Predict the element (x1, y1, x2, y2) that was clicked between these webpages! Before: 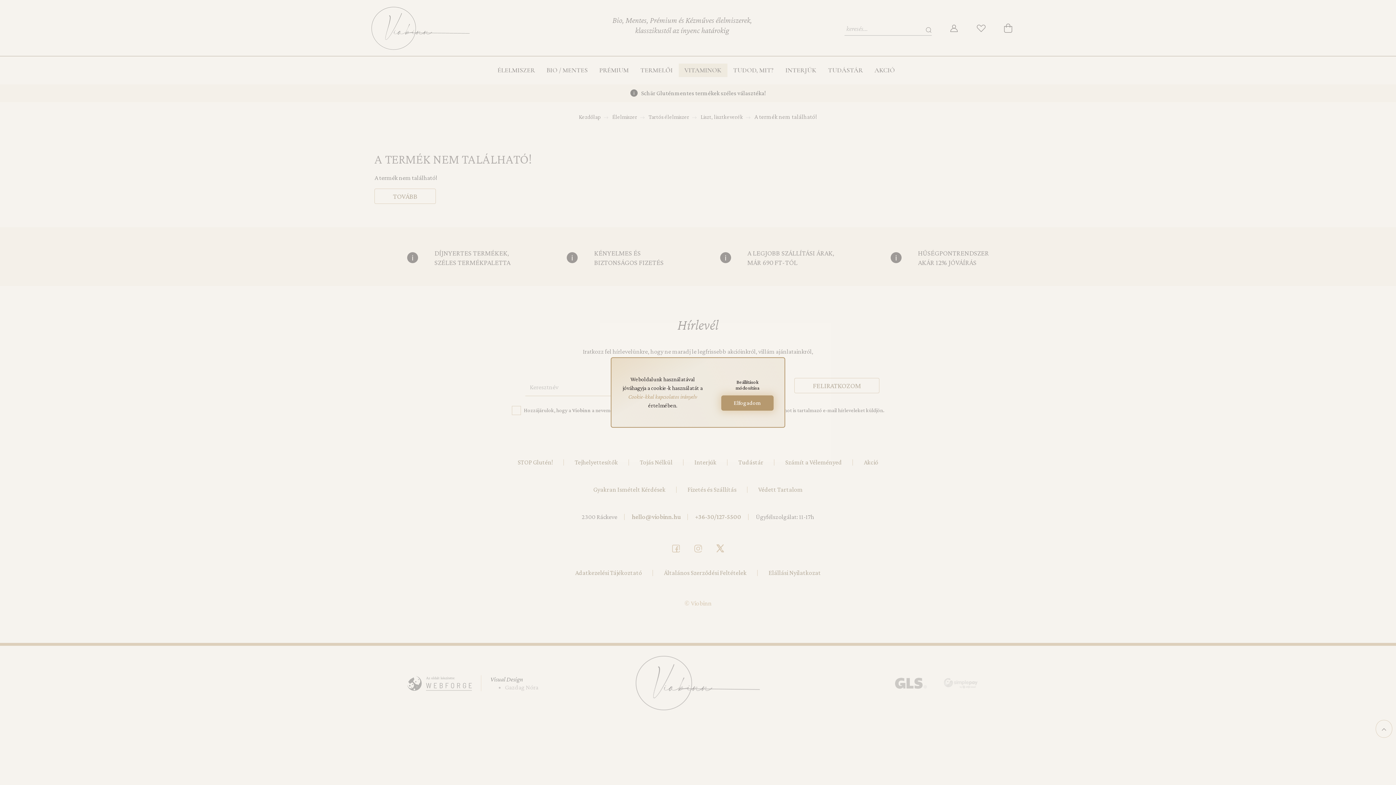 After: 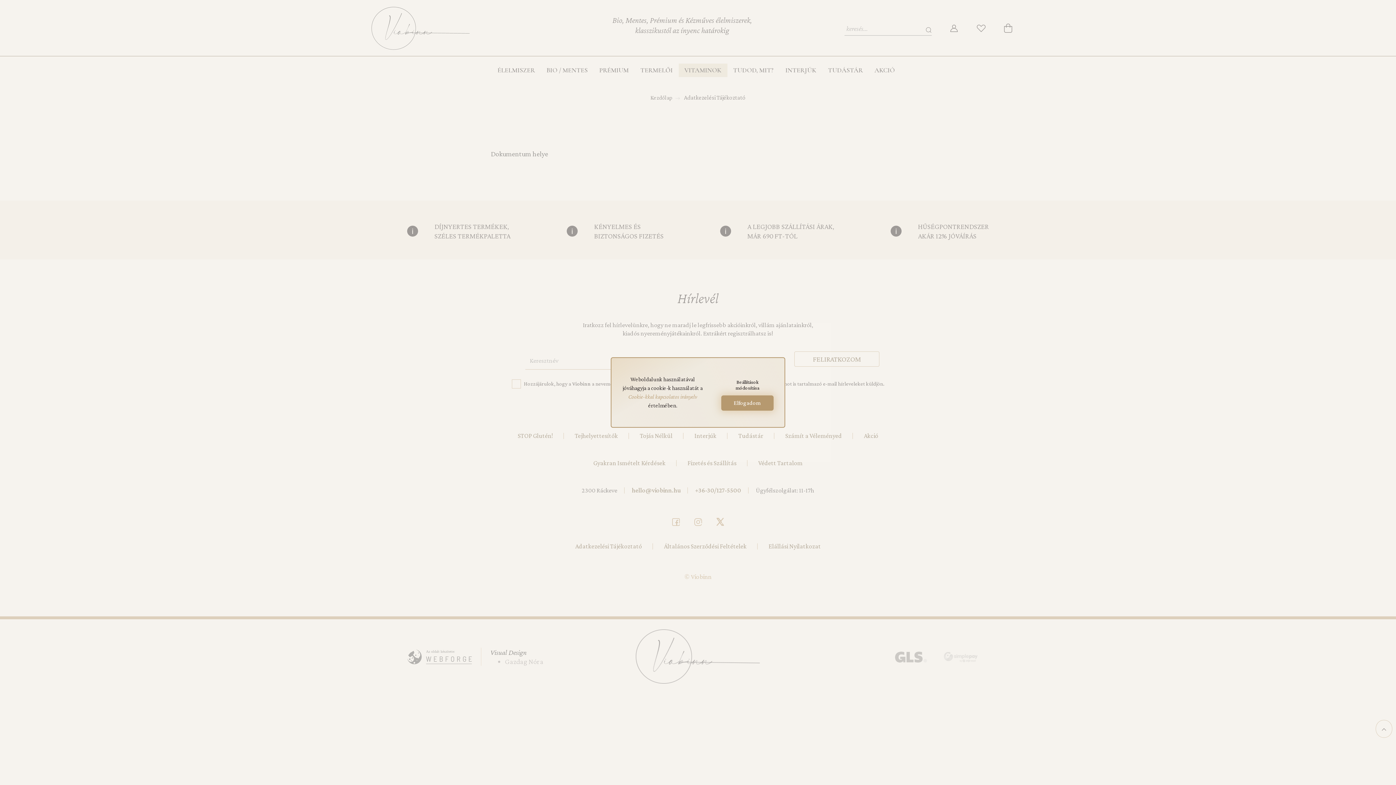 Action: label: Cookie-kkal kapcsolatos irányelv  bbox: (628, 393, 697, 400)